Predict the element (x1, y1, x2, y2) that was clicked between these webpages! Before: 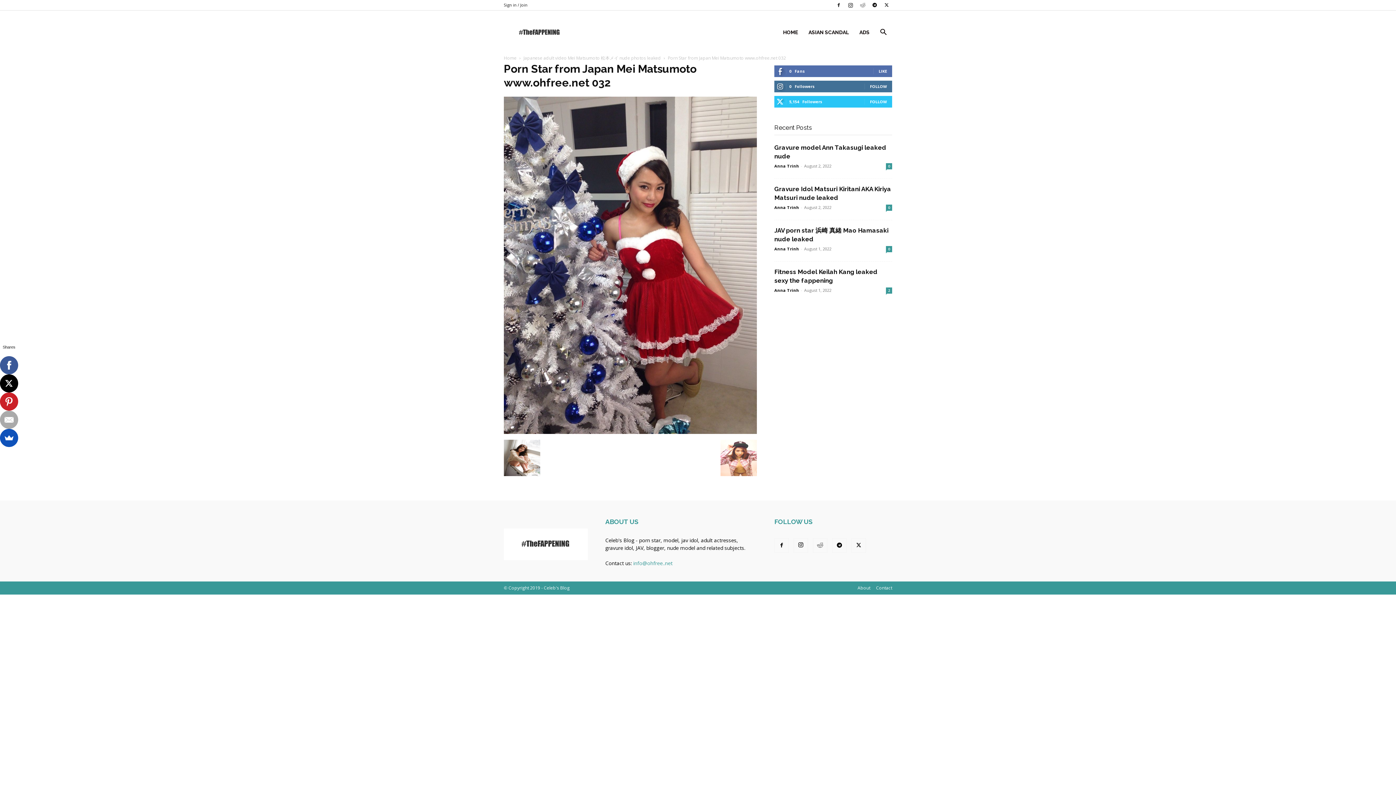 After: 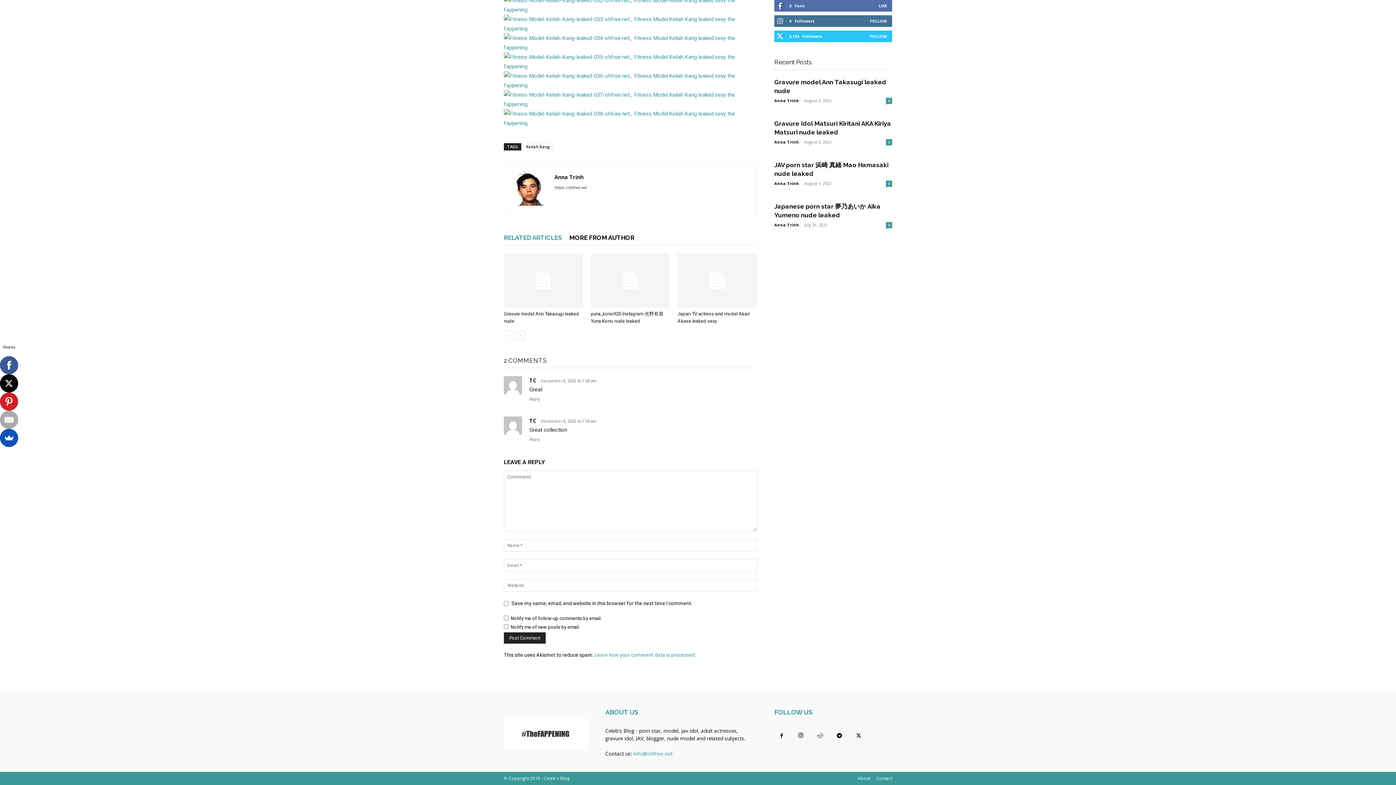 Action: label: 2 bbox: (886, 287, 892, 293)